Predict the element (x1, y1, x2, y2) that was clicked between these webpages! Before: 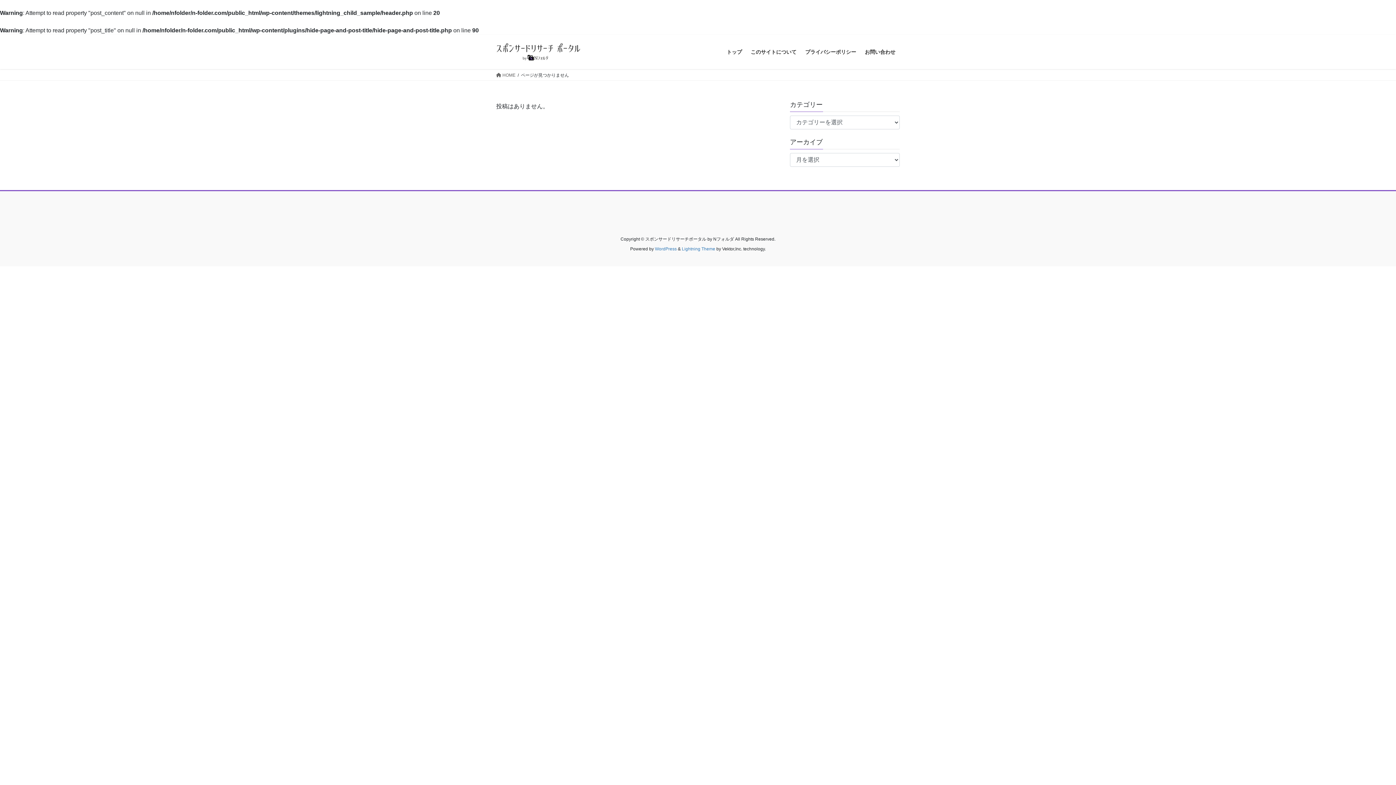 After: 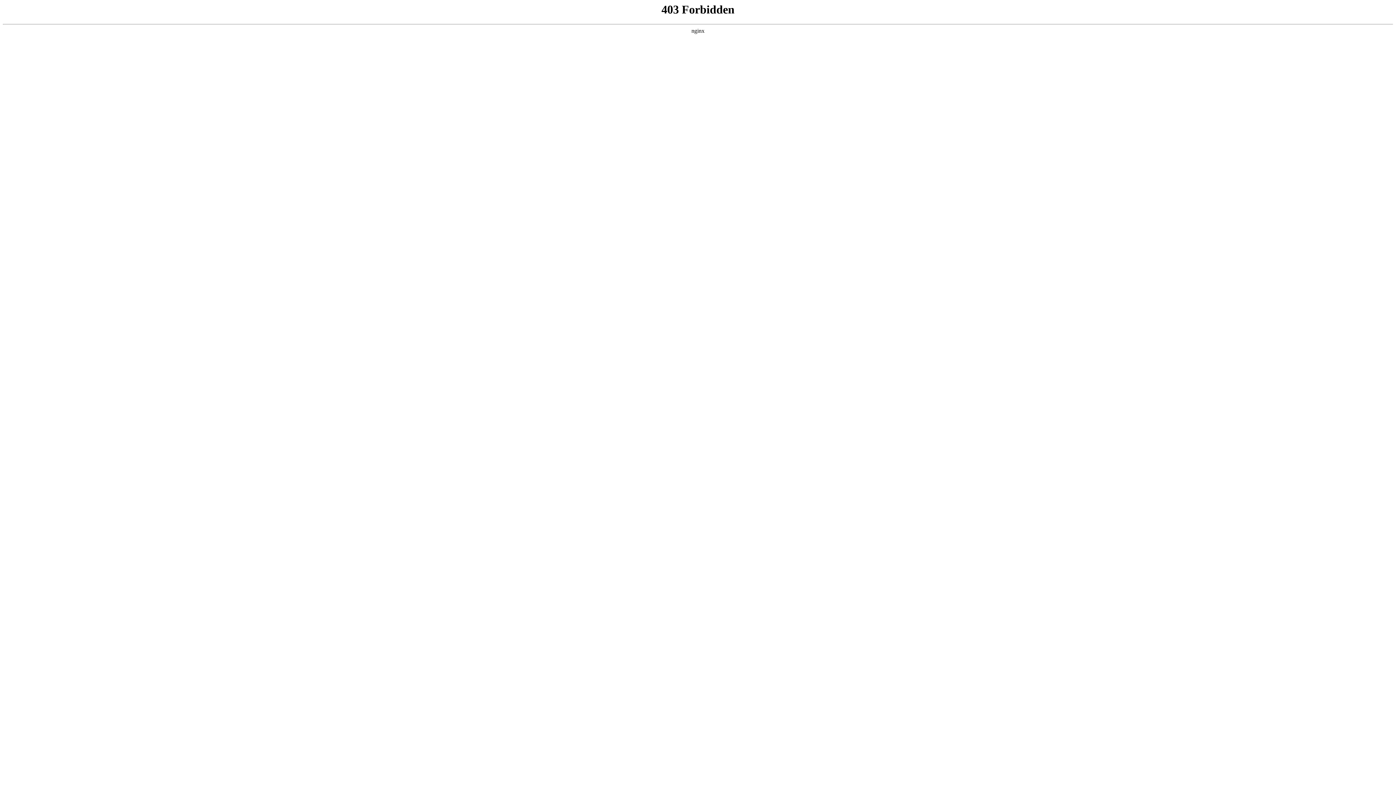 Action: bbox: (655, 246, 676, 251) label: WordPress